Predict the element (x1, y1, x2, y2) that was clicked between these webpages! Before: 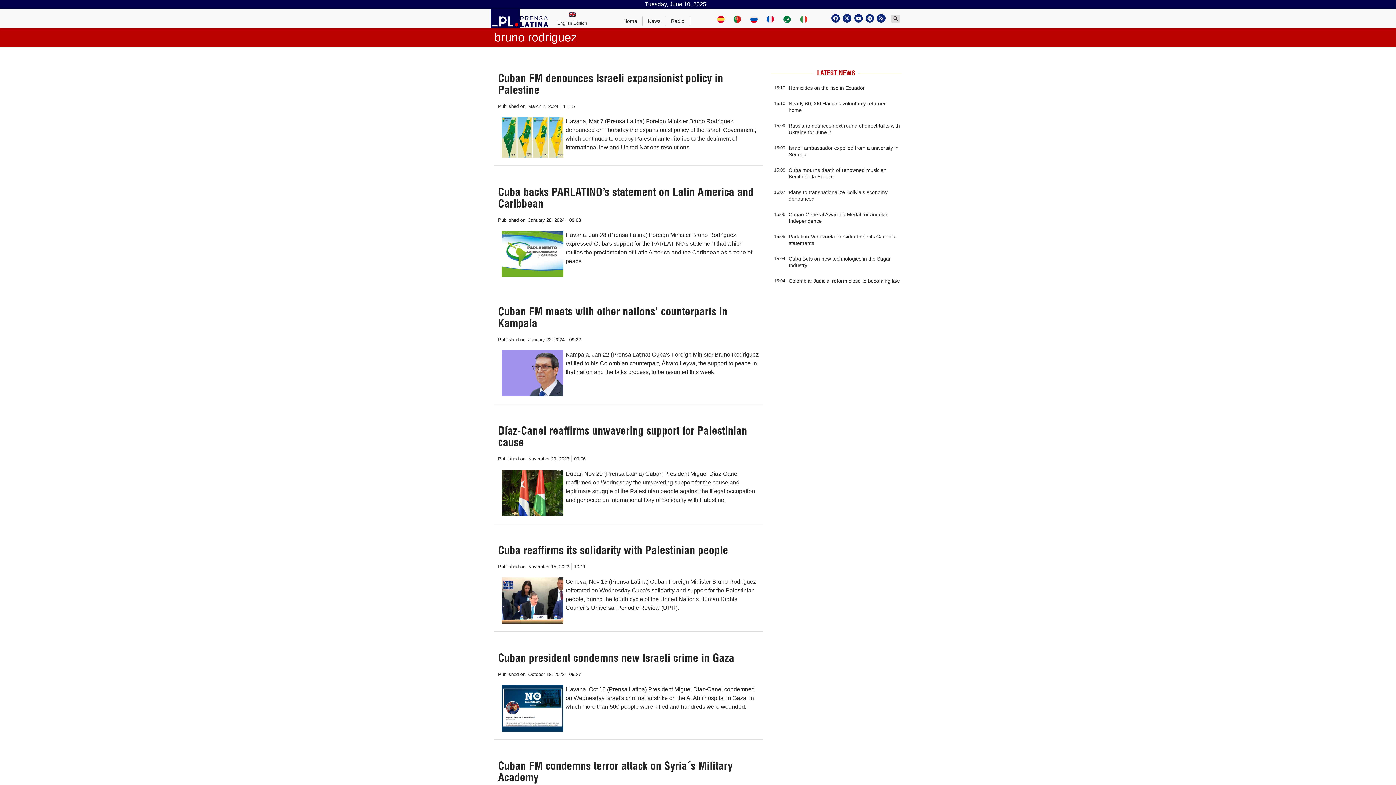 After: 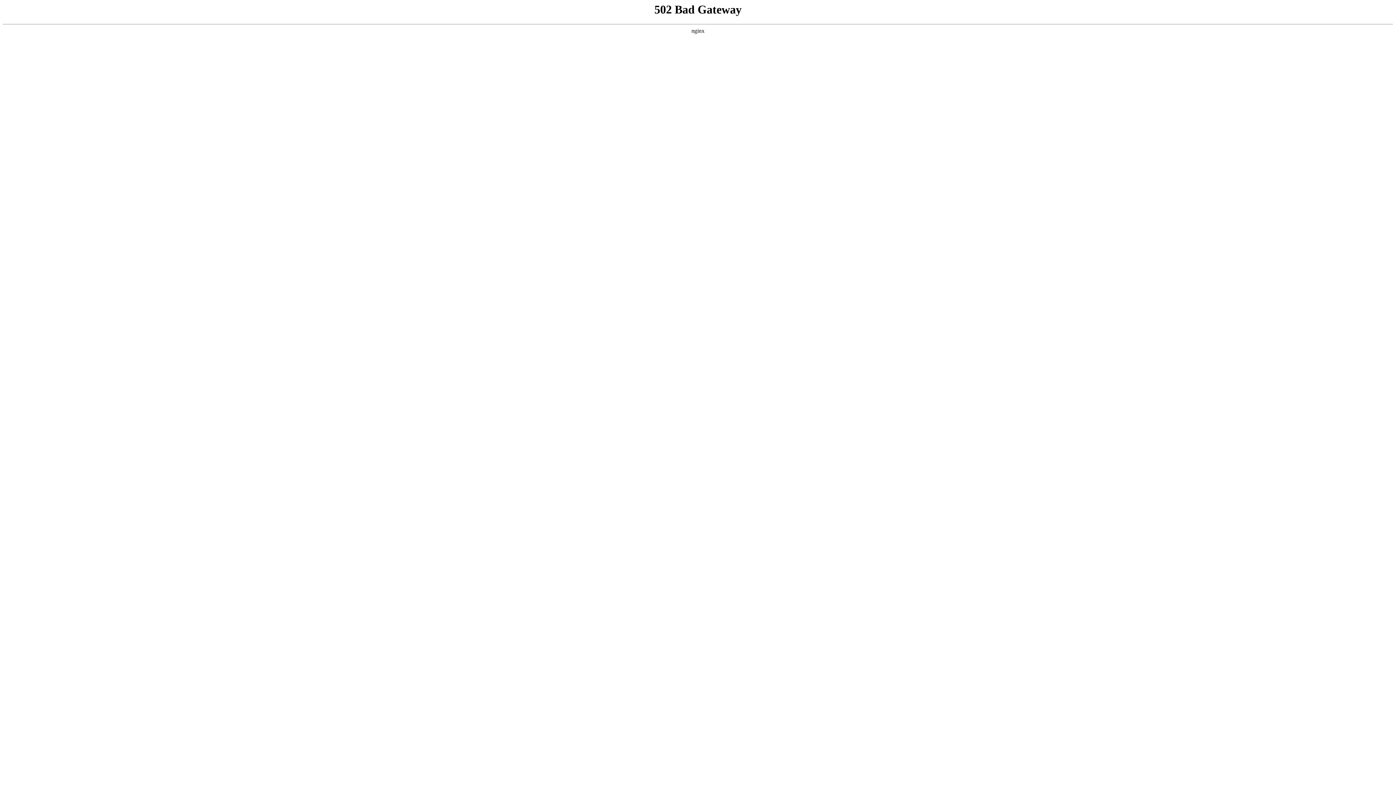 Action: bbox: (783, 15, 790, 22)